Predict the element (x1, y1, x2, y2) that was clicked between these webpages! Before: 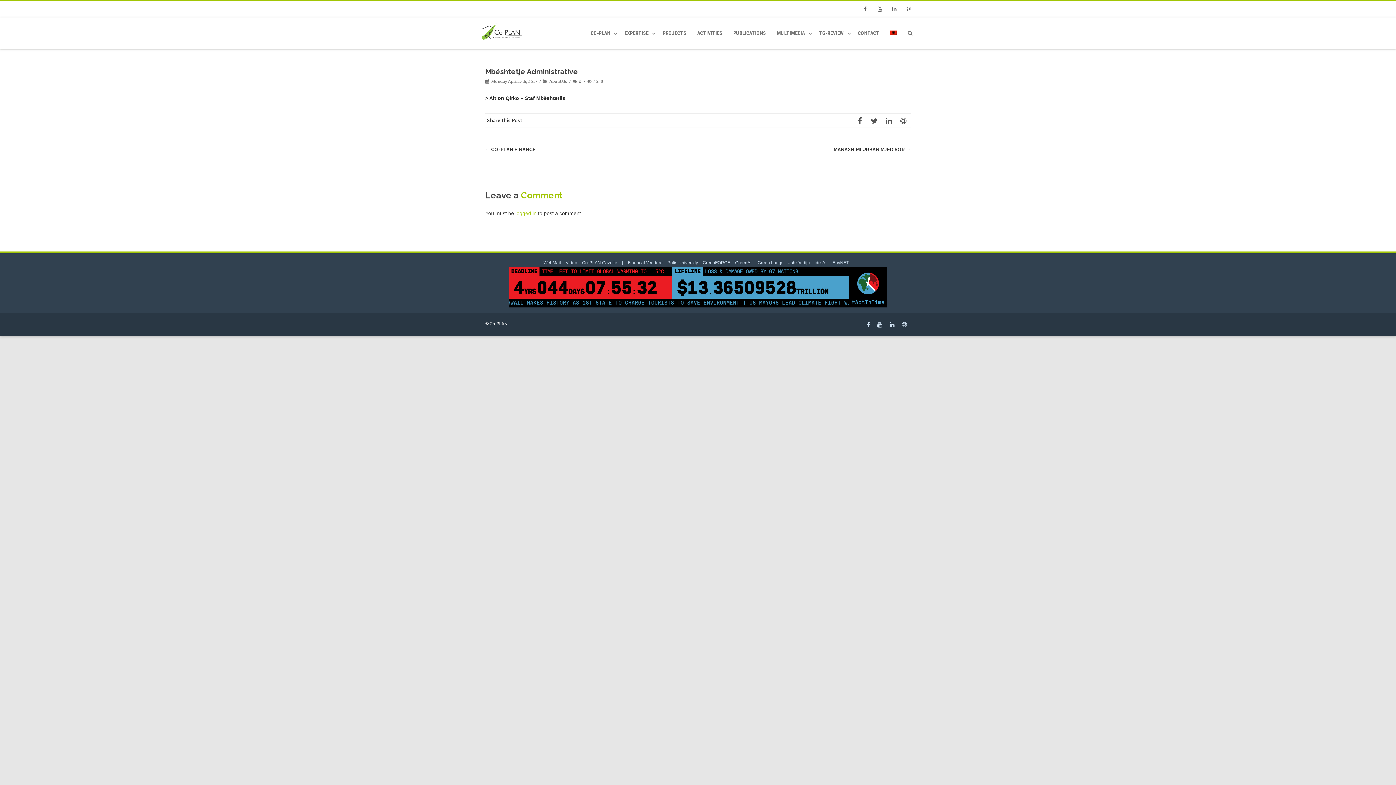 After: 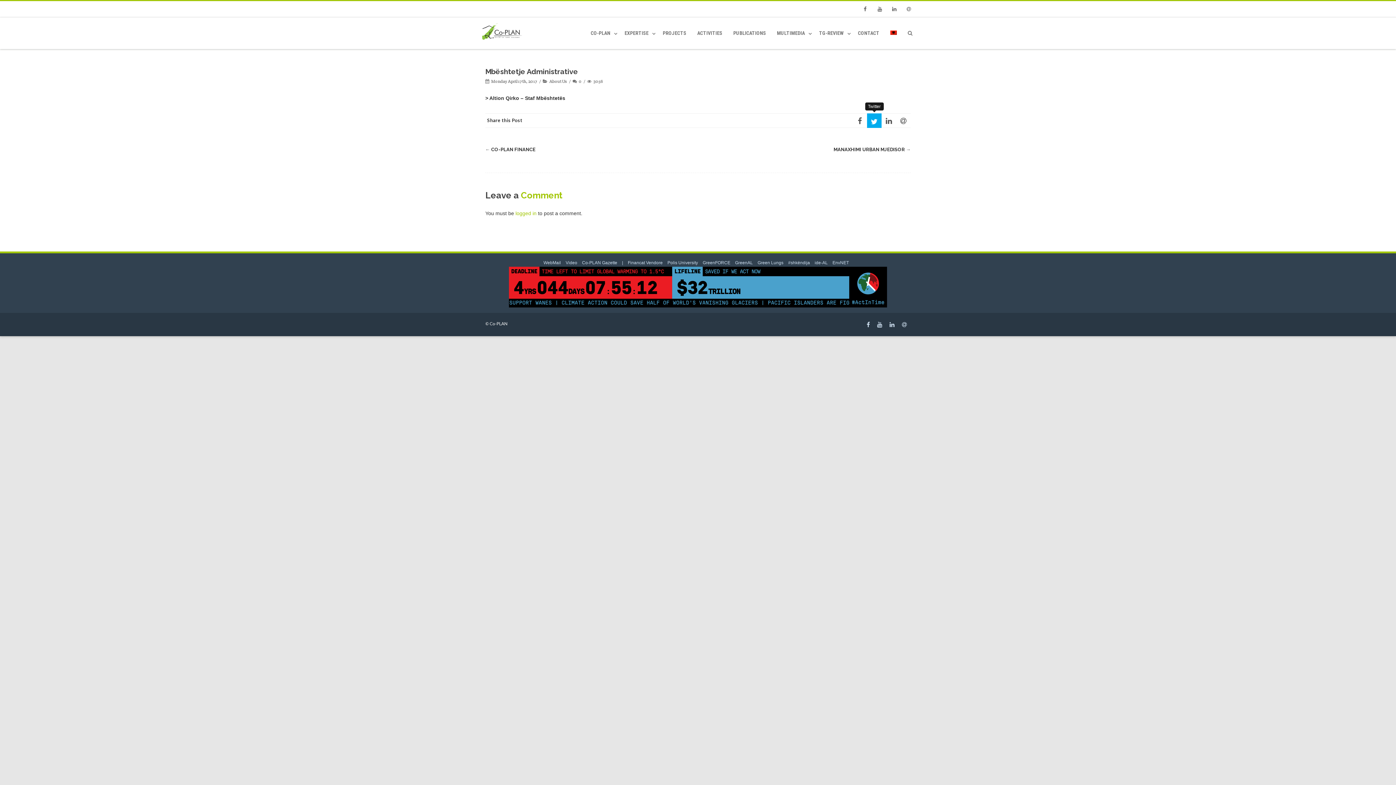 Action: bbox: (867, 113, 881, 128)